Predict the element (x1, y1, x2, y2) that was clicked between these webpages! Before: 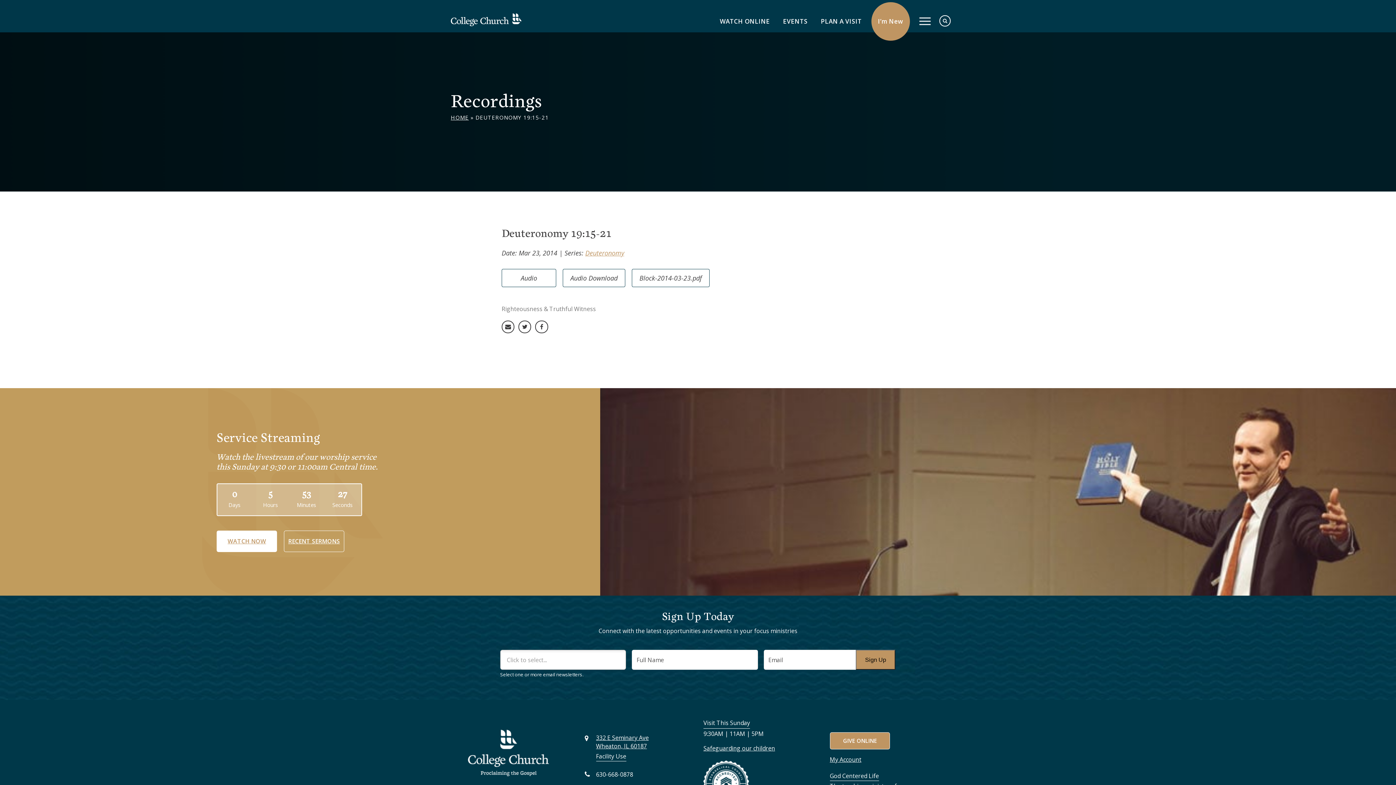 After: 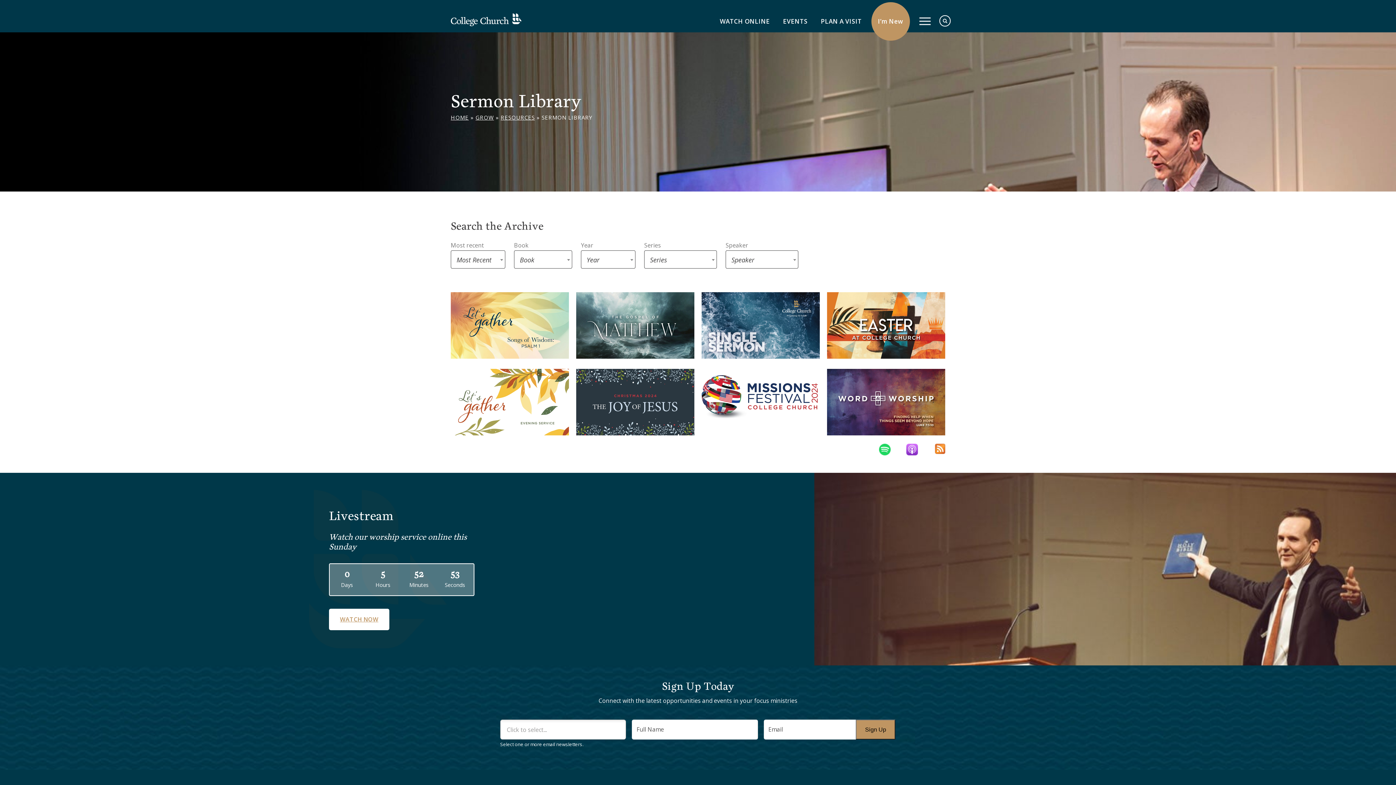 Action: bbox: (283, 530, 344, 552) label: RECENT SERMONS